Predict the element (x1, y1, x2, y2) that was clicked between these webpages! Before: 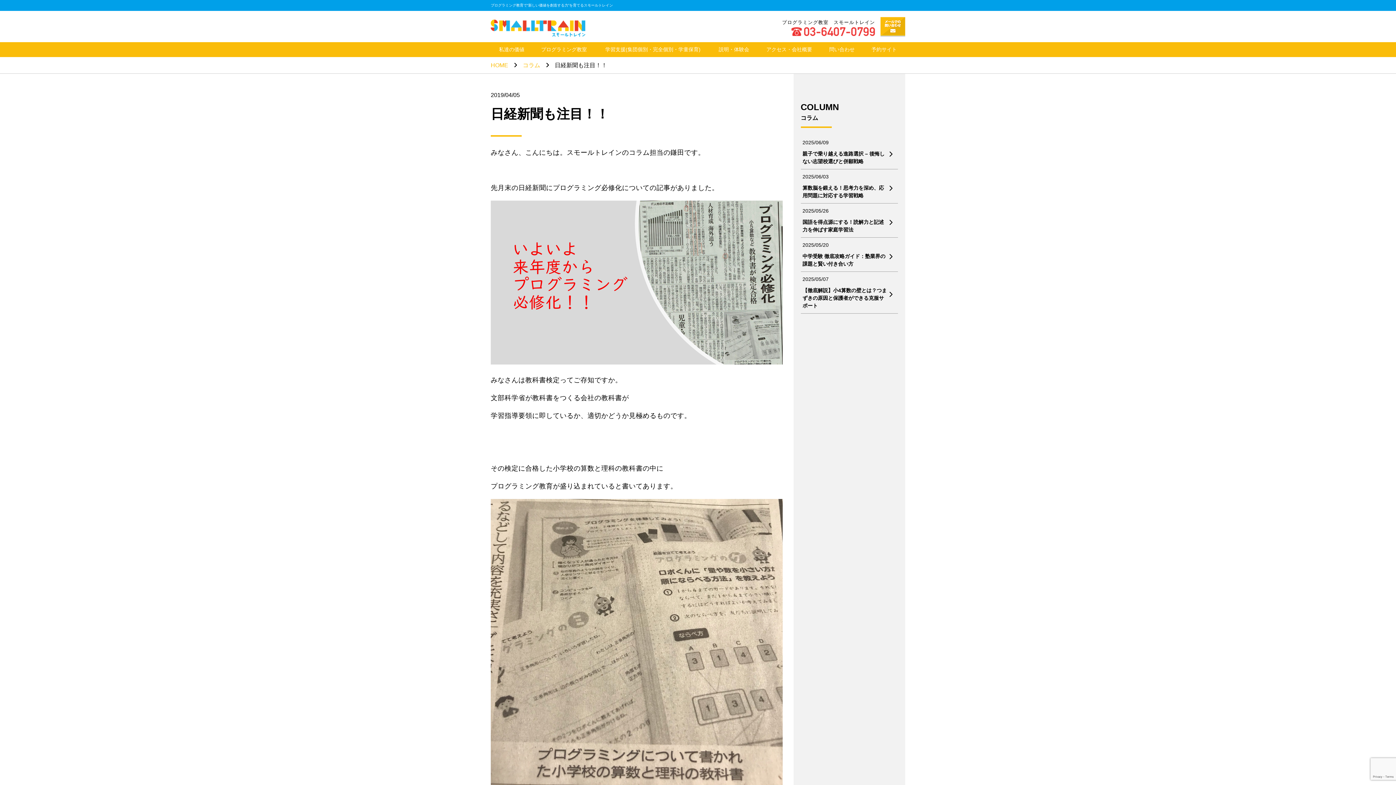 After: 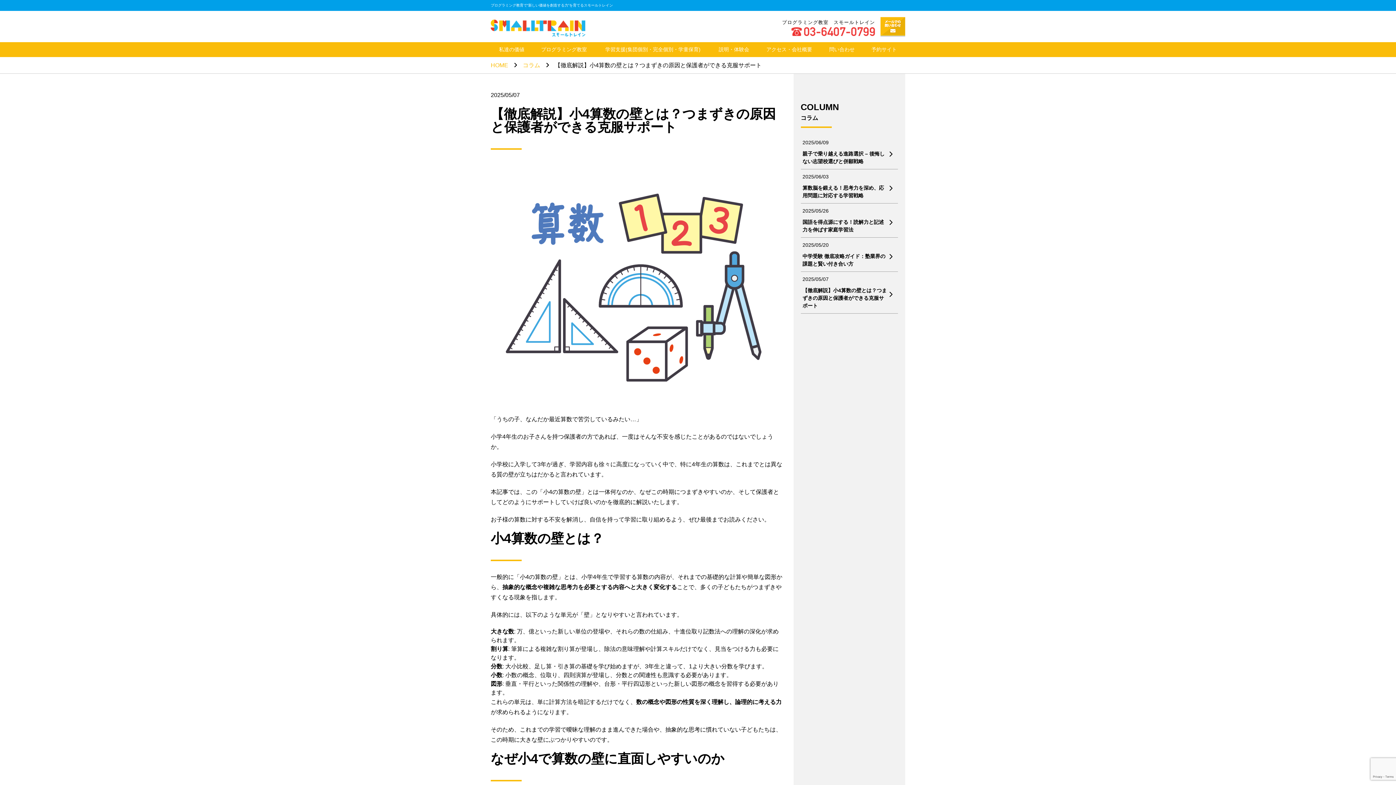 Action: label: 2025/05/07
【徹底解説】小4算数の壁とは？つまずきの原因と保護者ができる克服サポート bbox: (800, 272, 898, 313)